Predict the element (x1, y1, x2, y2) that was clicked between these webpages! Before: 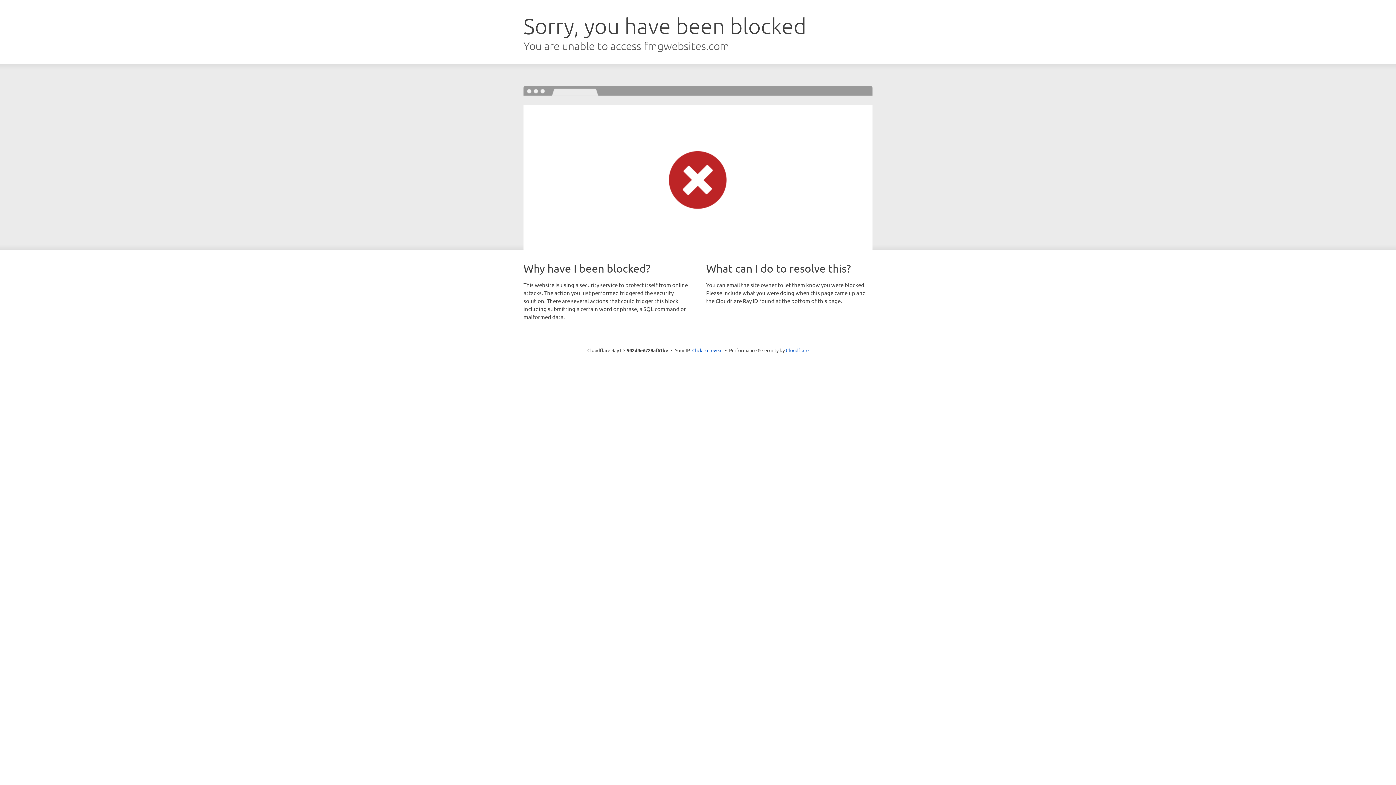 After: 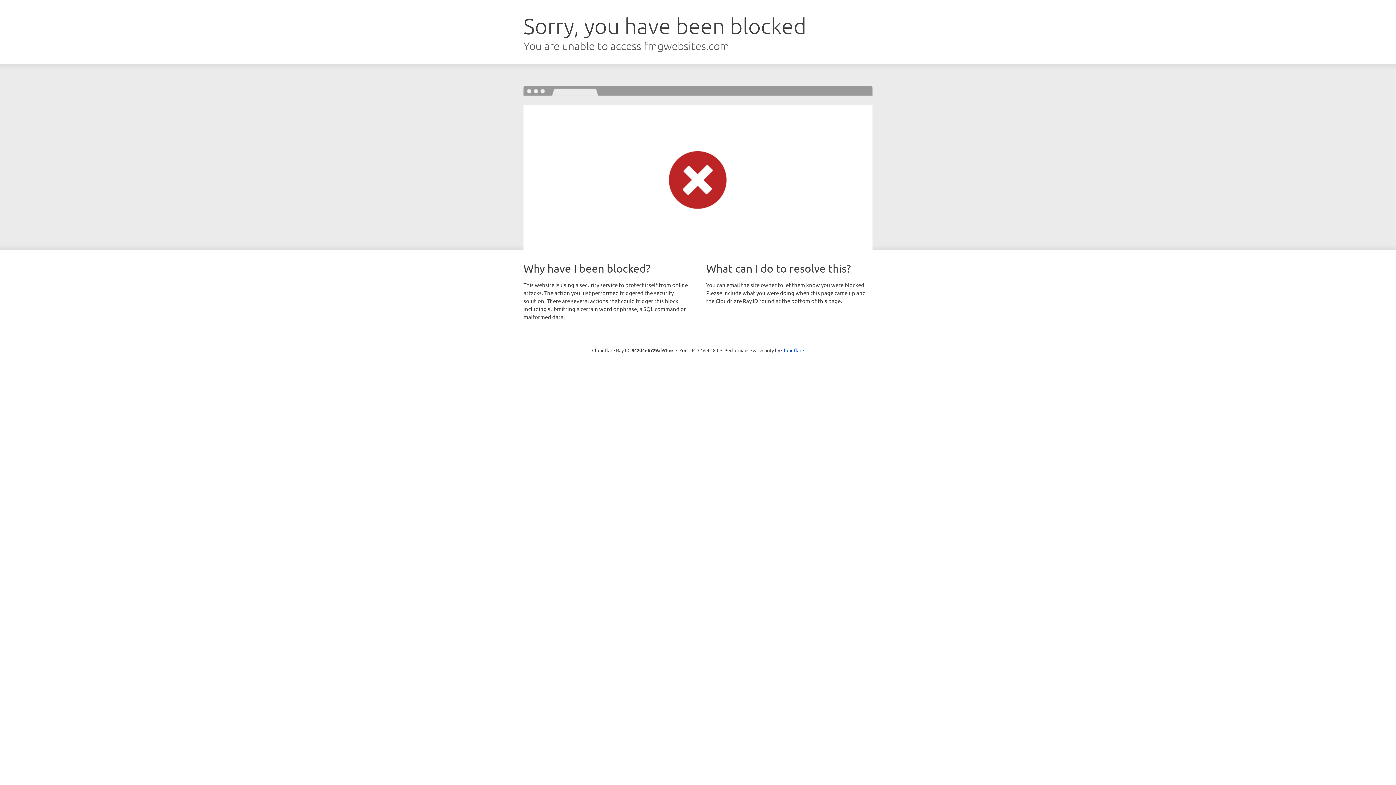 Action: bbox: (692, 346, 722, 353) label: Click to reveal